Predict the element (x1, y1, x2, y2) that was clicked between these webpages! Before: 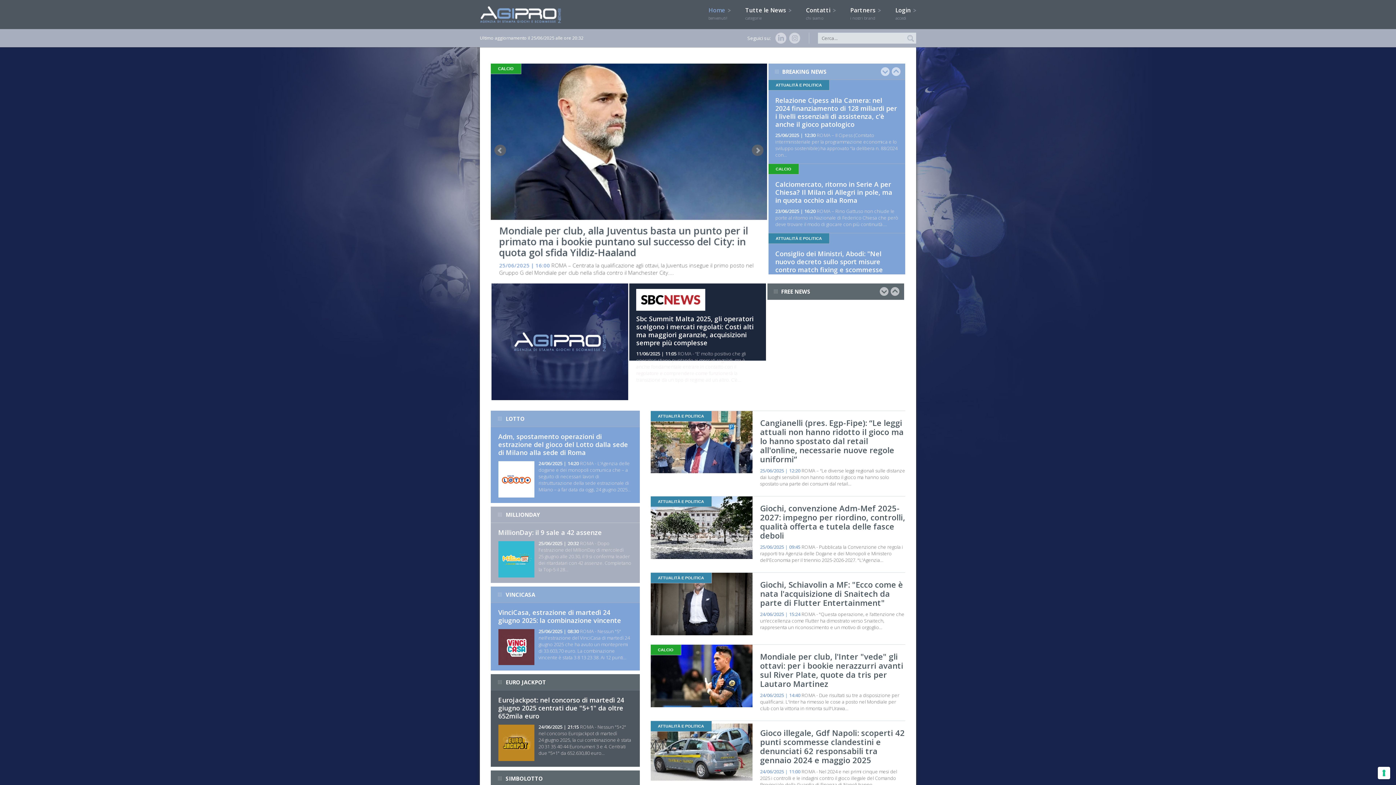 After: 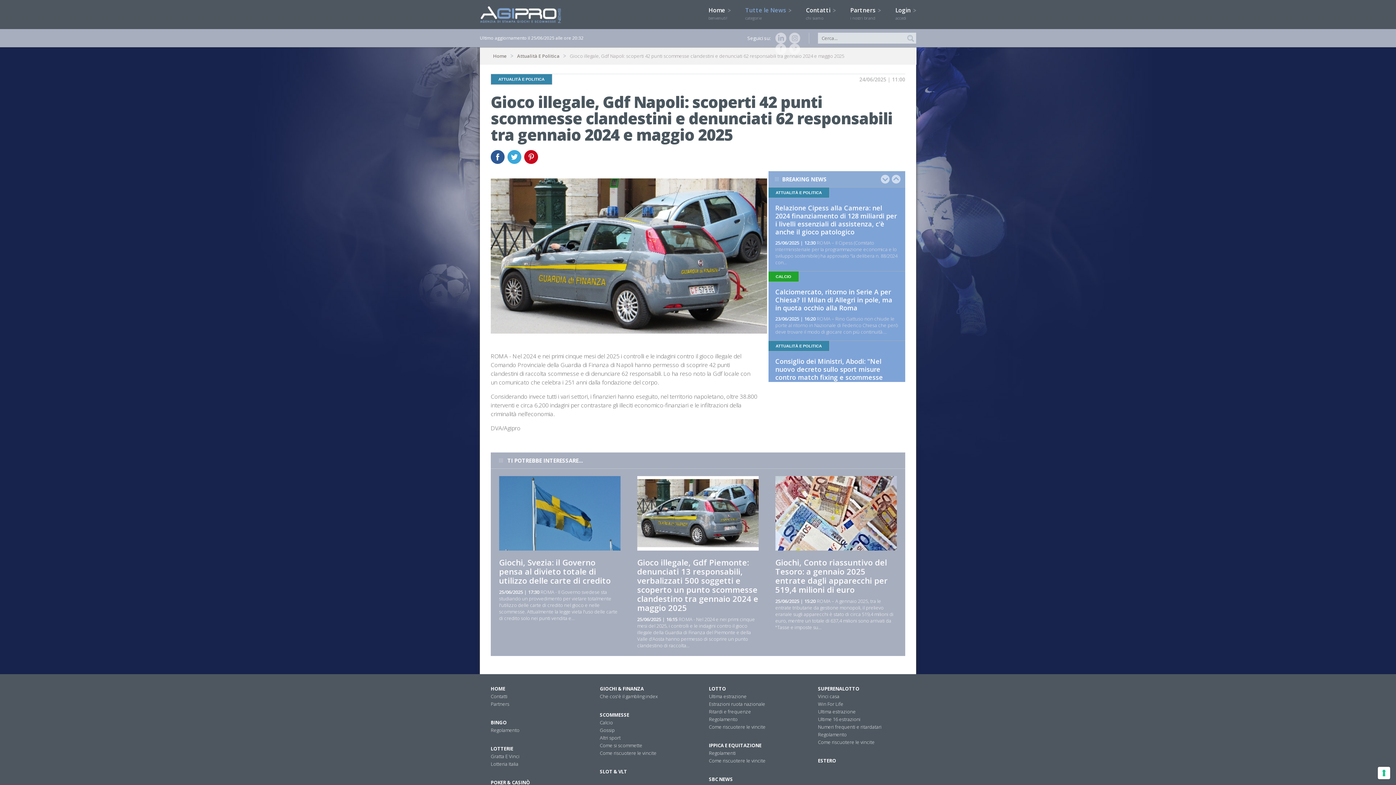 Action: bbox: (760, 727, 904, 765) label: Gioco illegale, Gdf Napoli: scoperti 42 punti scommesse clandestini e denunciati 62 responsabili tra gennaio 2024 e maggio 2025